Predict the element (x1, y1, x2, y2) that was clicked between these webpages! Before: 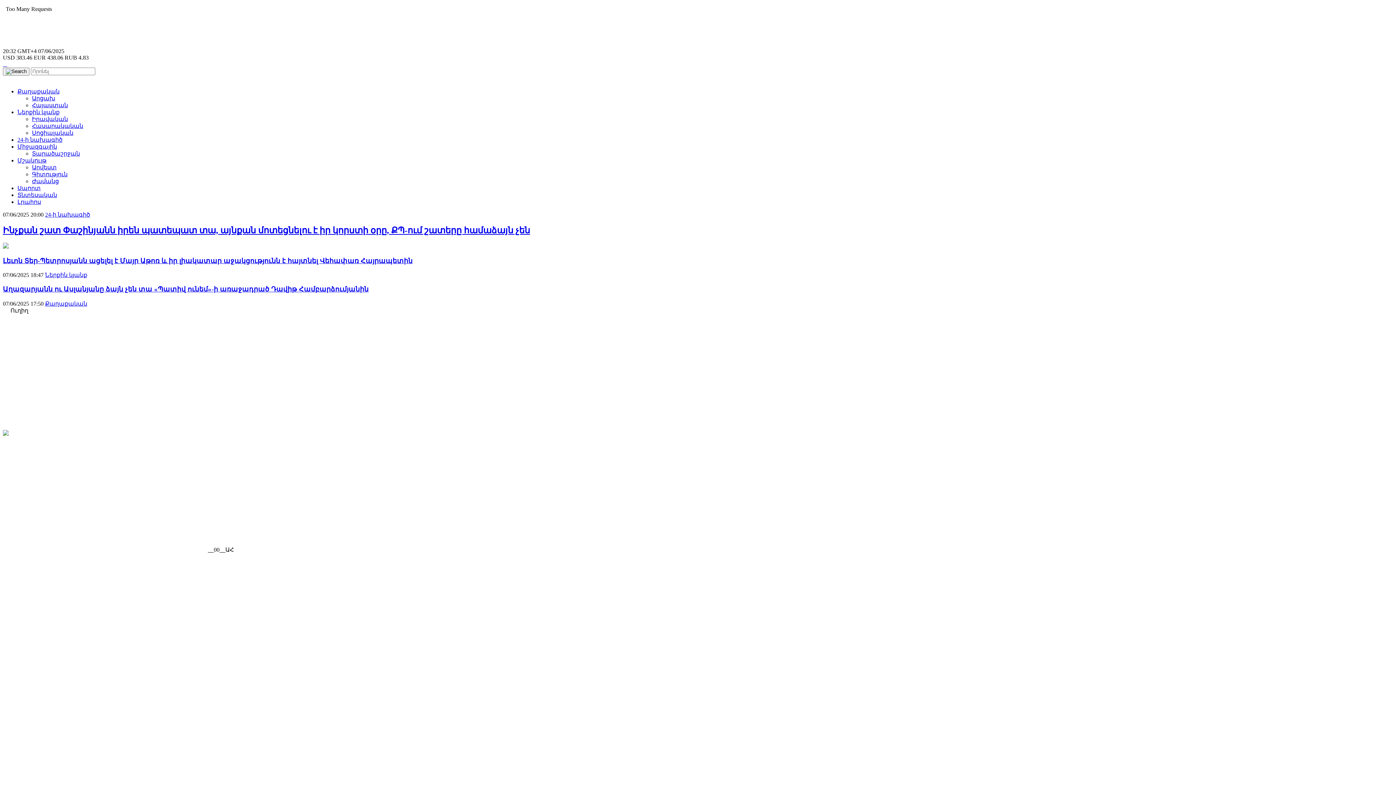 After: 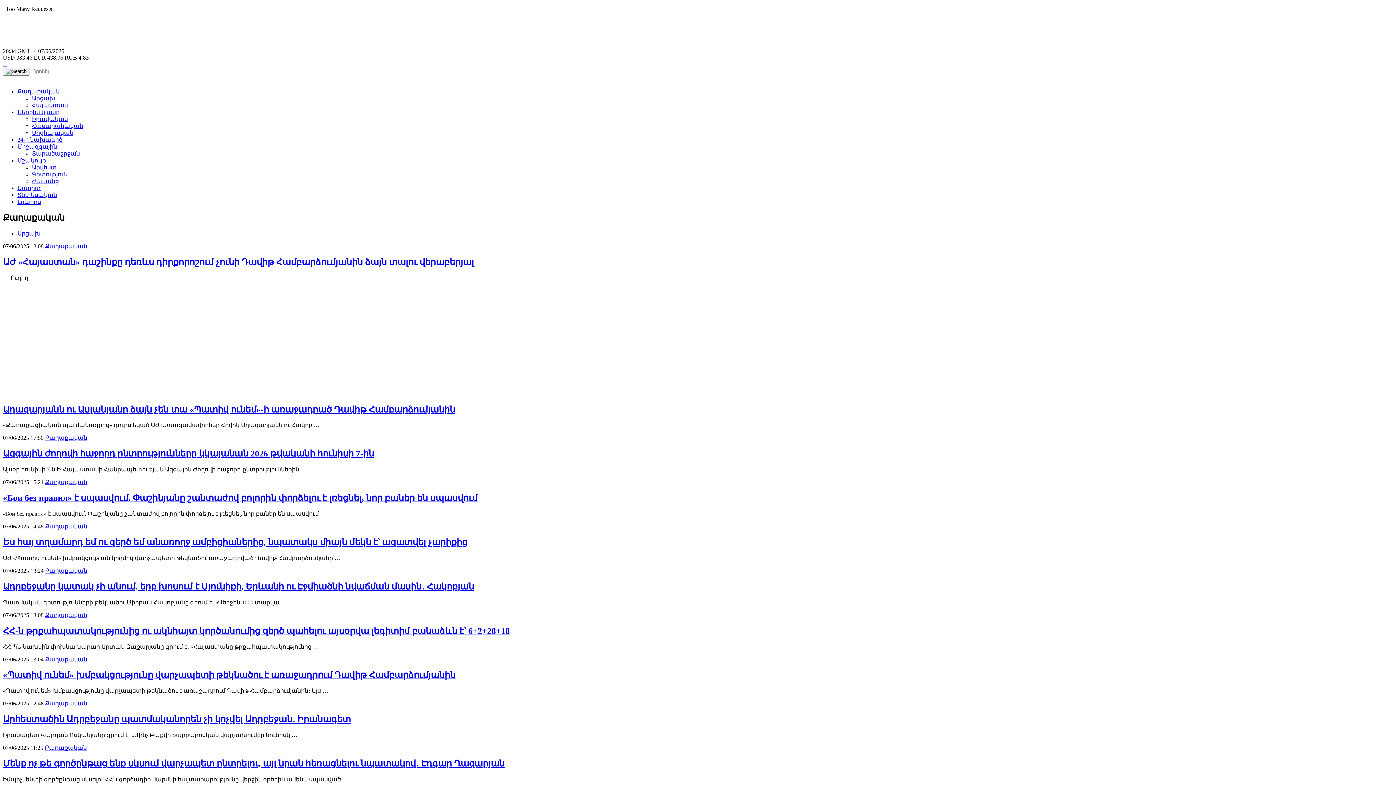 Action: bbox: (17, 88, 59, 94) label: Քաղաքական